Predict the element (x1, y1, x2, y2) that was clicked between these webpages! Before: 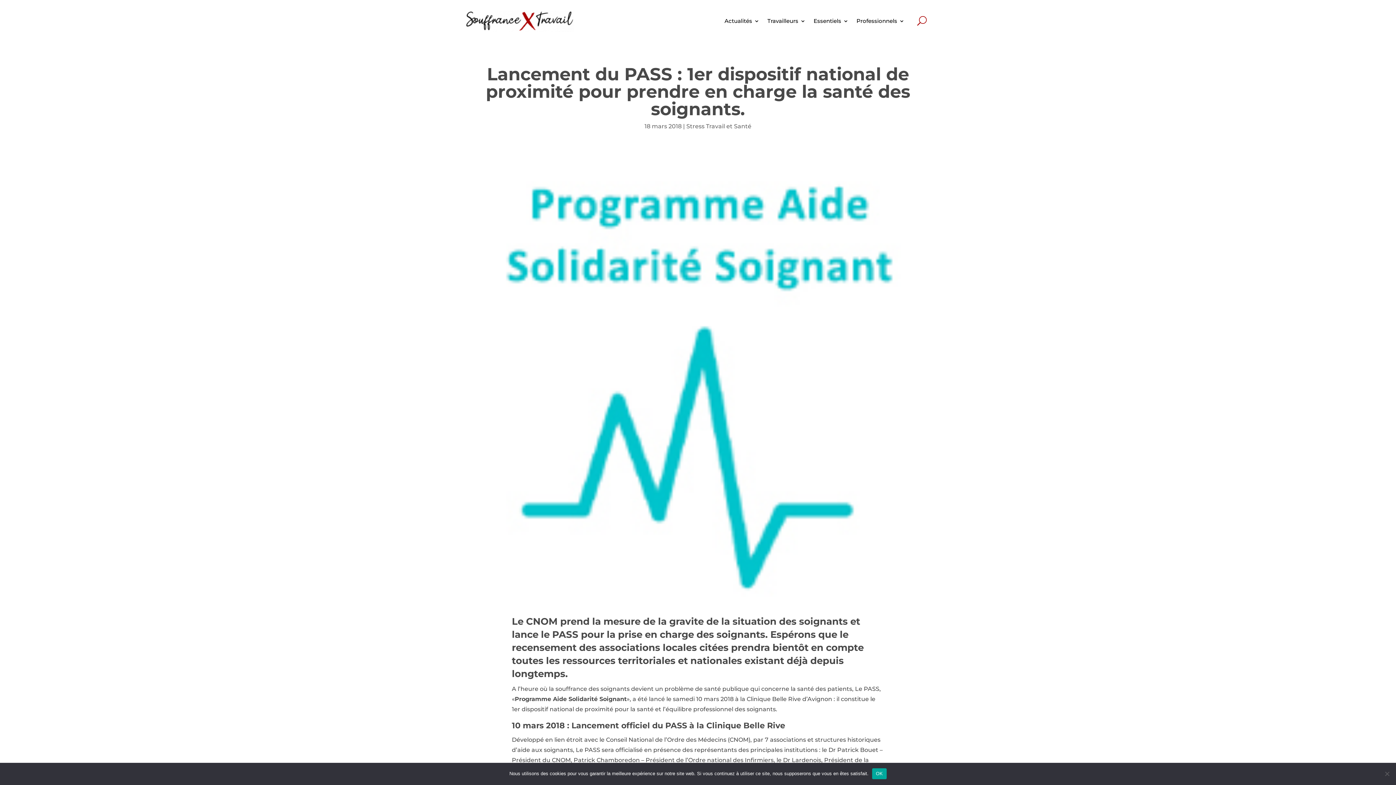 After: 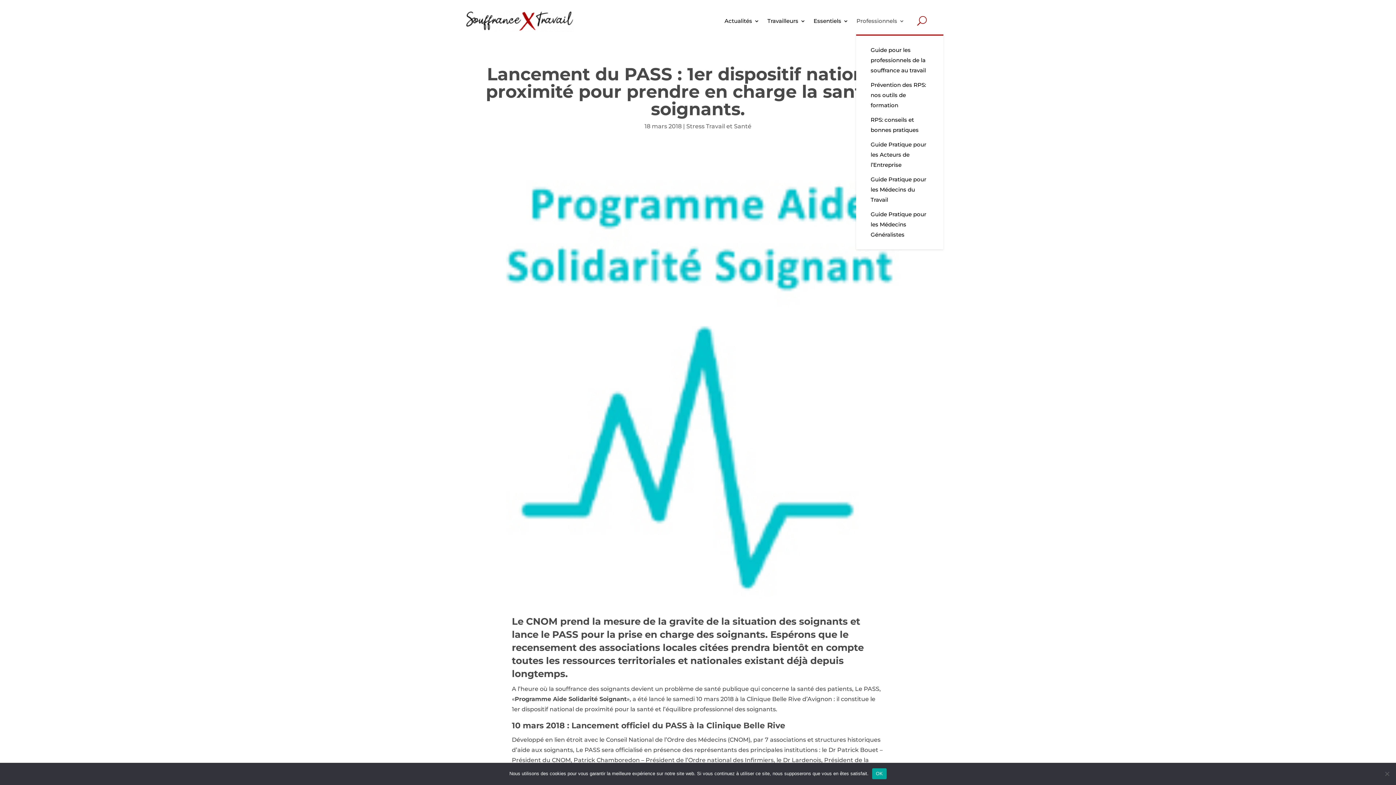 Action: bbox: (856, 7, 904, 34) label: Professionnels